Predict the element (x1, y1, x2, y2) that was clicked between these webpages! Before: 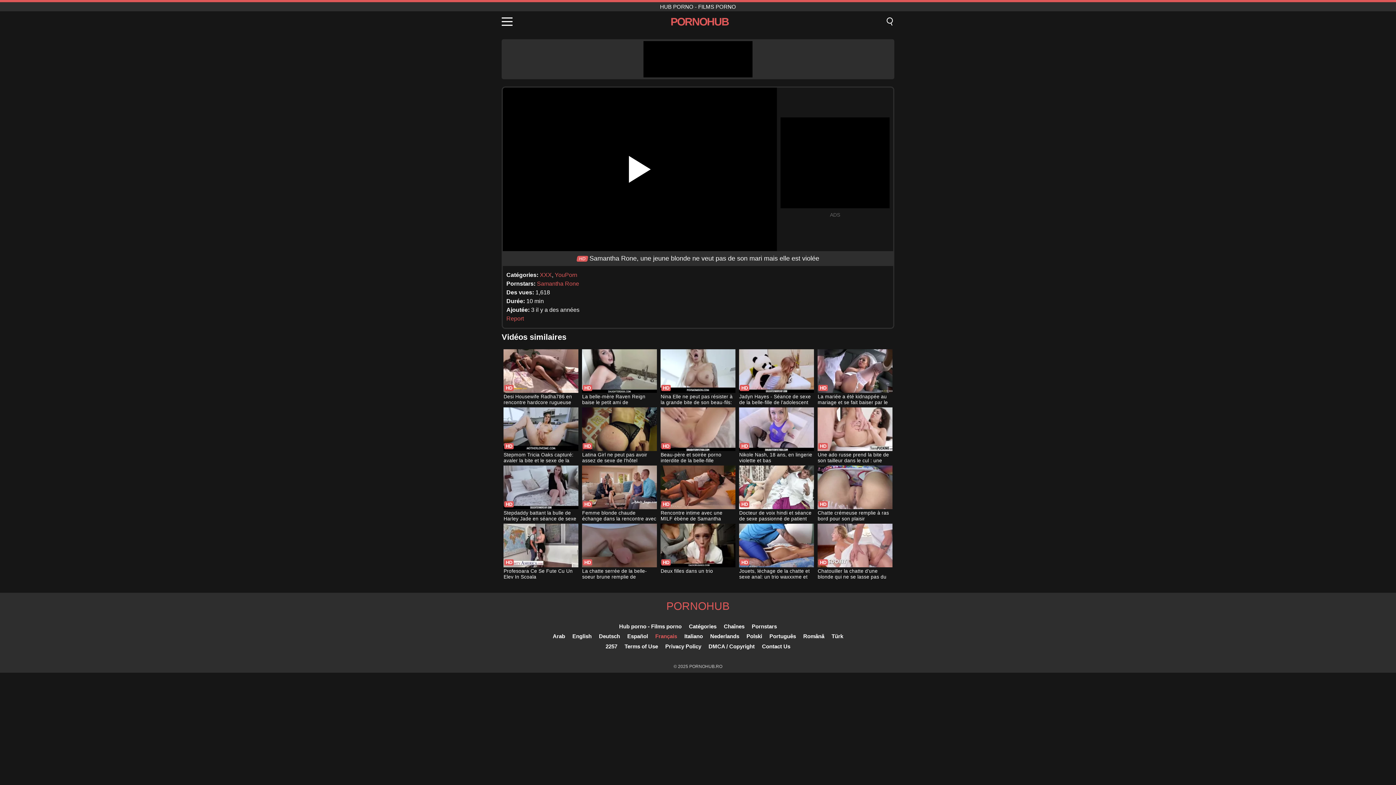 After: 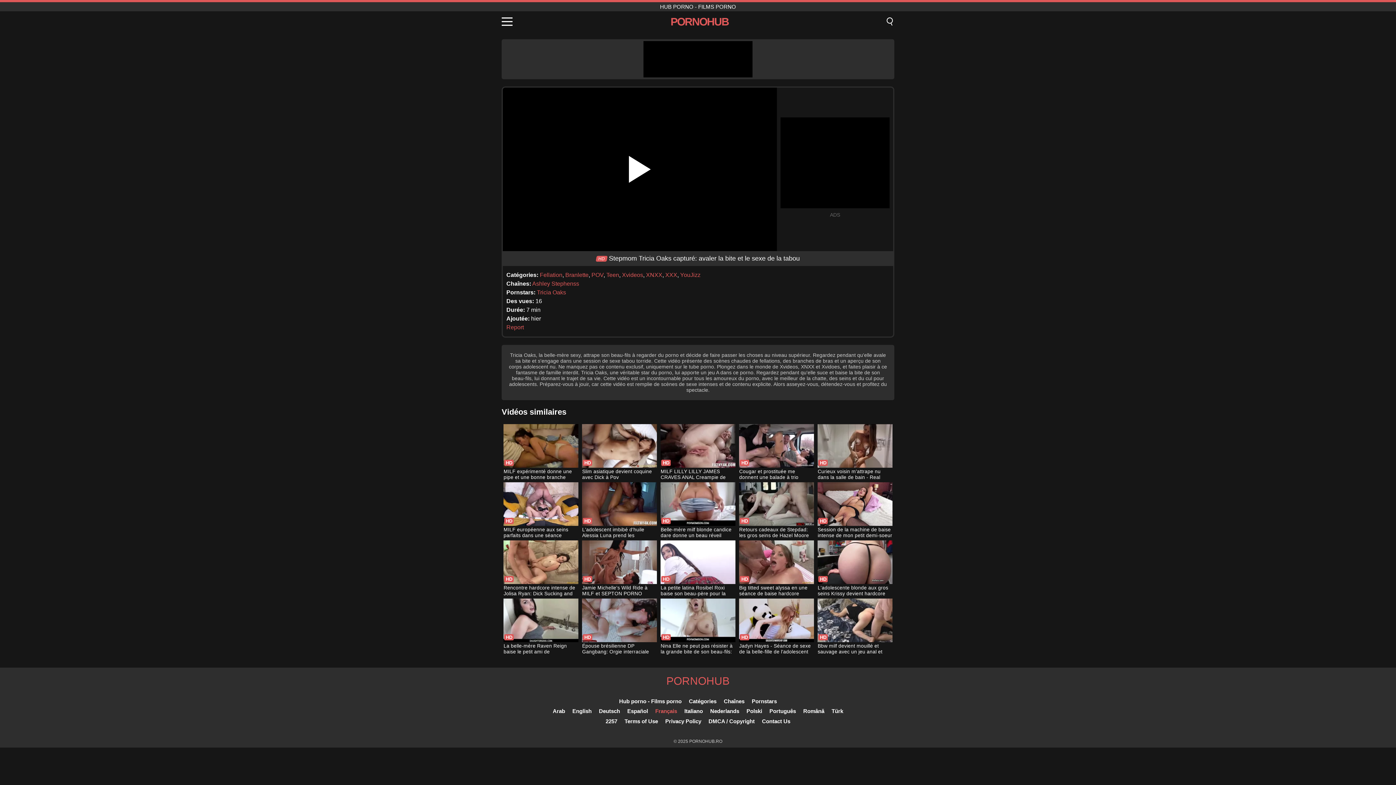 Action: label: Stepmom Tricia Oaks capturé: avaler la bite et le sexe de la tabou bbox: (503, 407, 578, 464)